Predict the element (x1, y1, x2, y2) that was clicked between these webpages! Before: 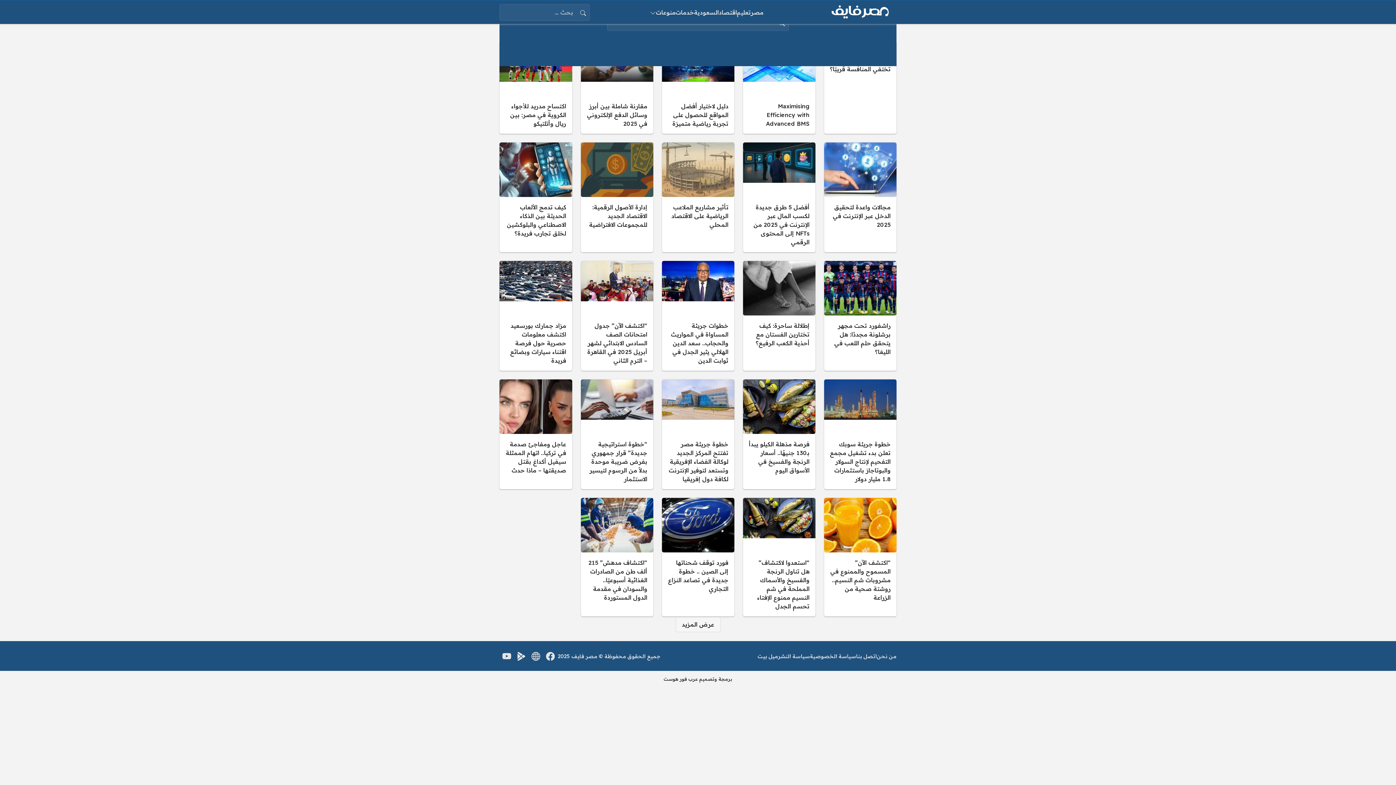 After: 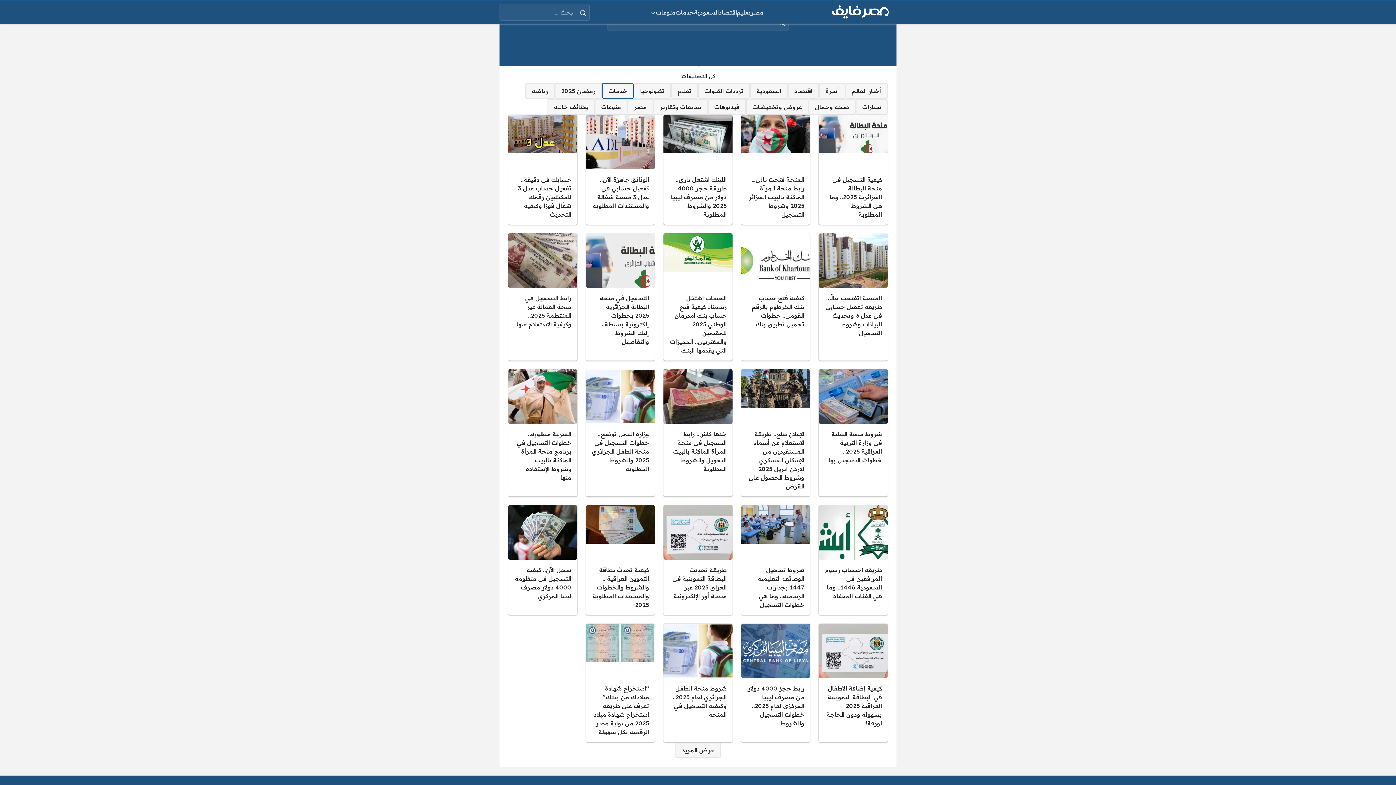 Action: label: خدمات bbox: (675, 8, 694, 16)